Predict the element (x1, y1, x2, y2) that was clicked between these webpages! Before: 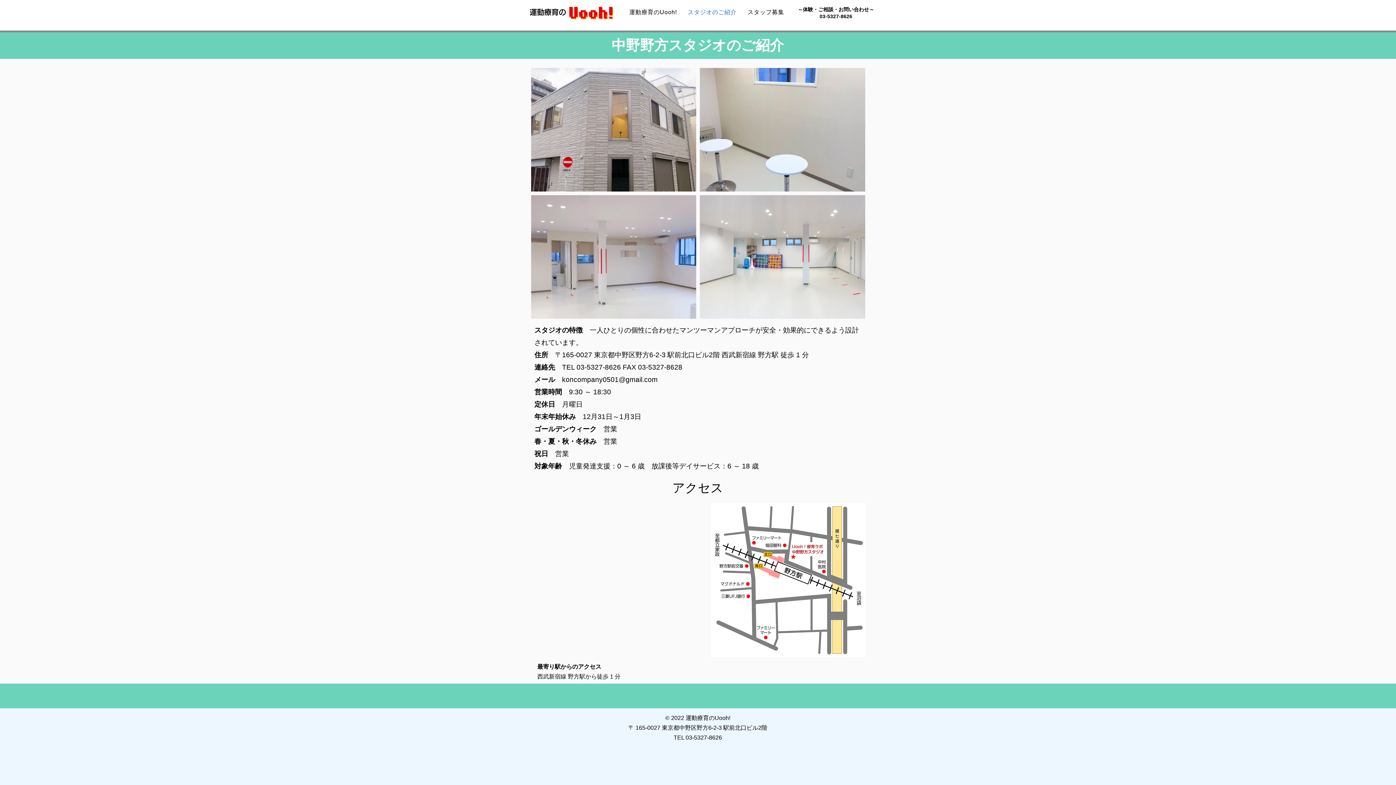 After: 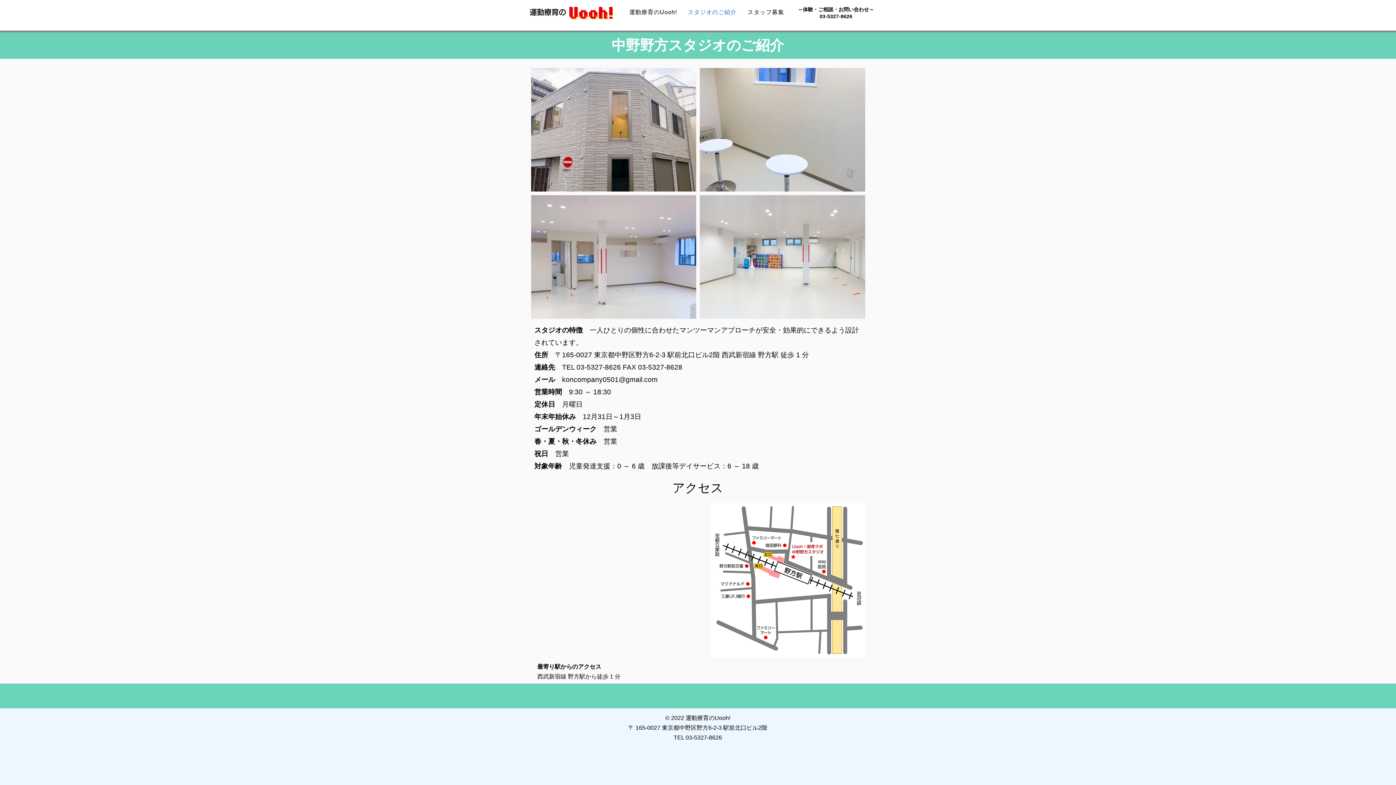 Action: label: 03-5327-8626 bbox: (685, 734, 722, 740)